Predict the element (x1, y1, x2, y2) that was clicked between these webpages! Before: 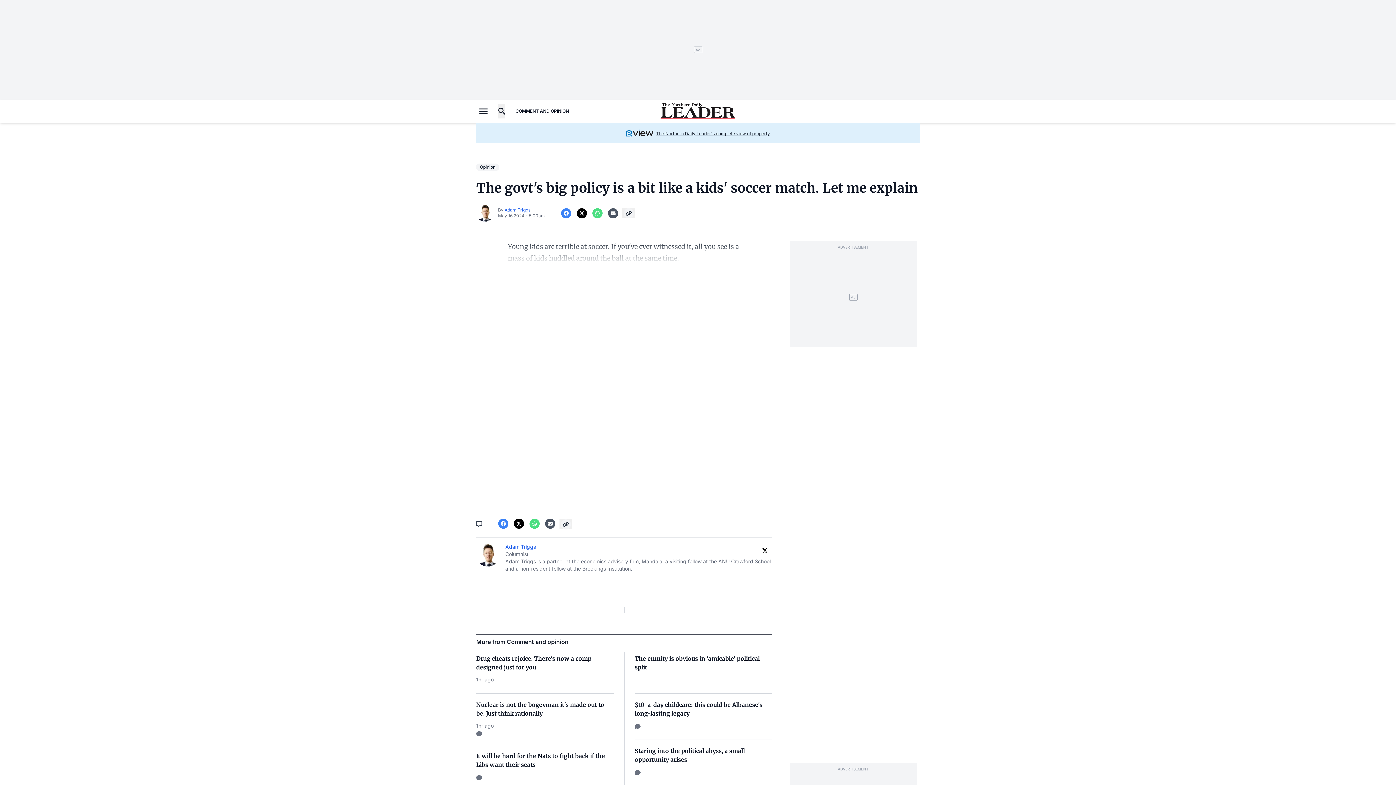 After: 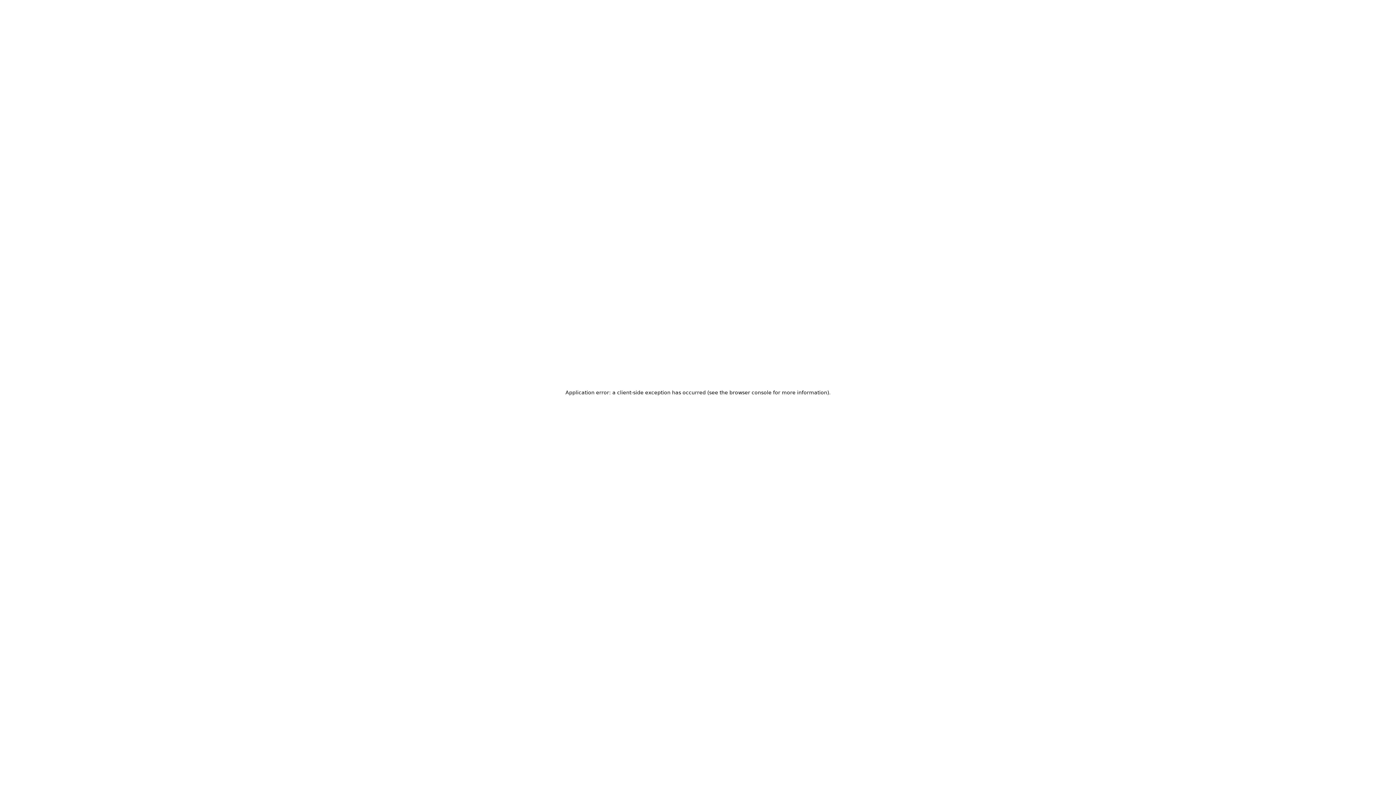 Action: bbox: (504, 207, 530, 212) label: Adam Triggs